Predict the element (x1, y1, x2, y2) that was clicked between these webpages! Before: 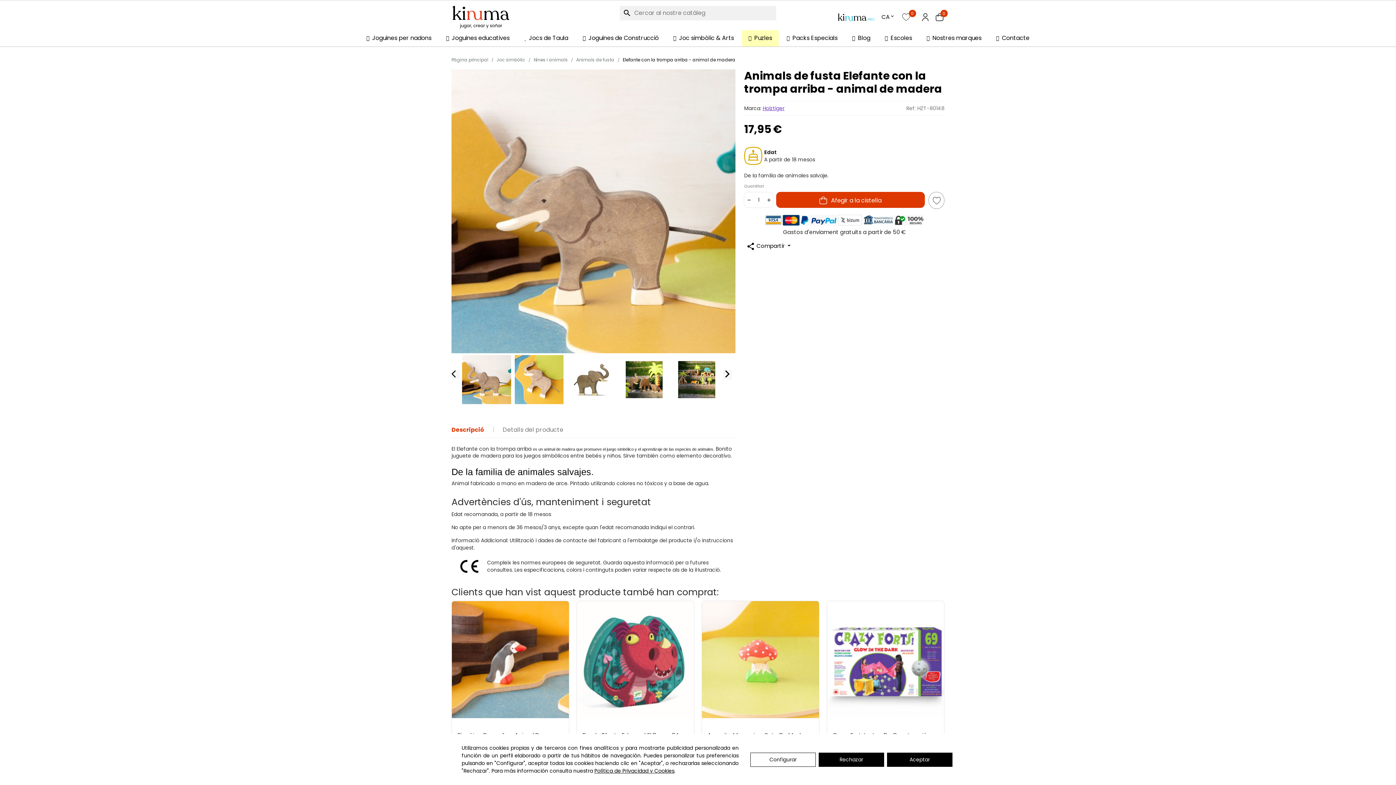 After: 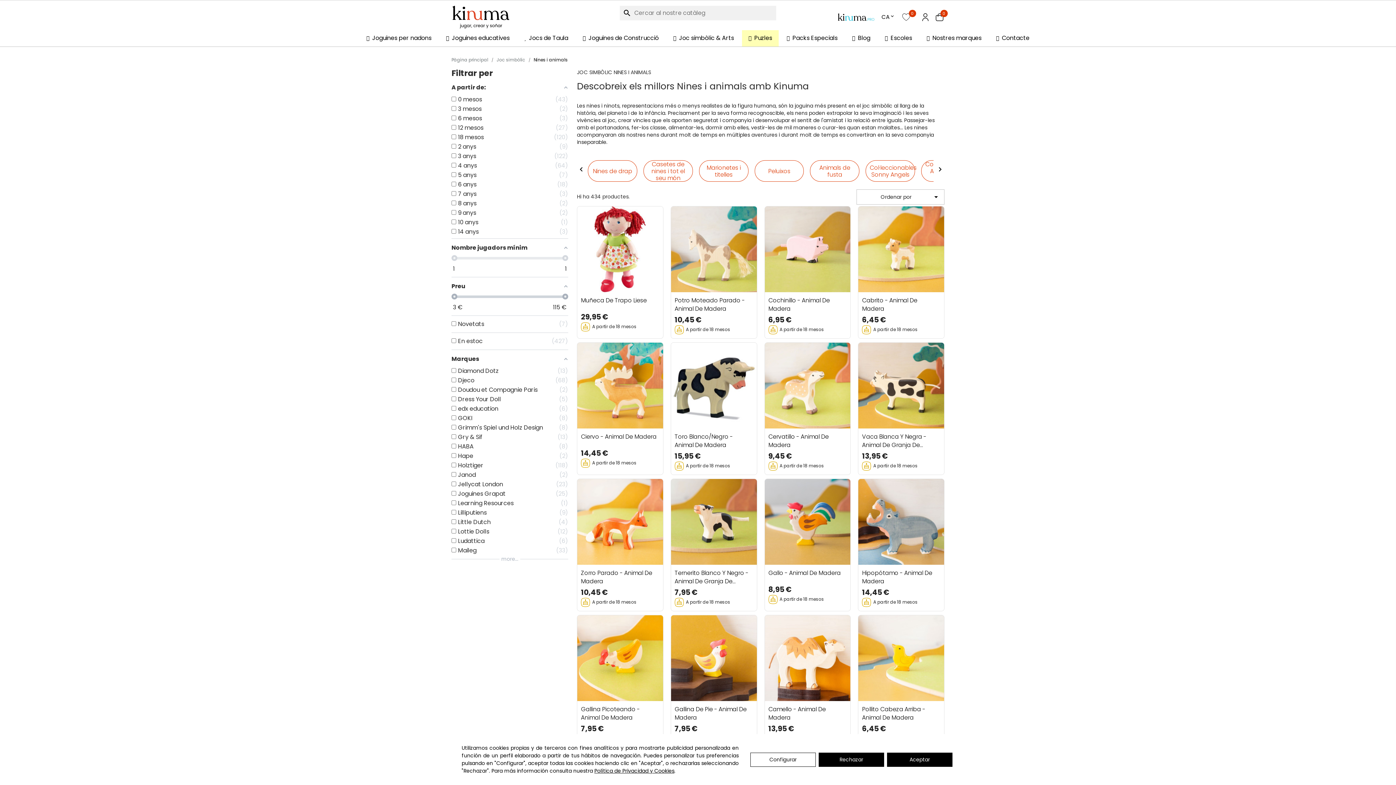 Action: label: Nines i animals bbox: (533, 56, 568, 62)